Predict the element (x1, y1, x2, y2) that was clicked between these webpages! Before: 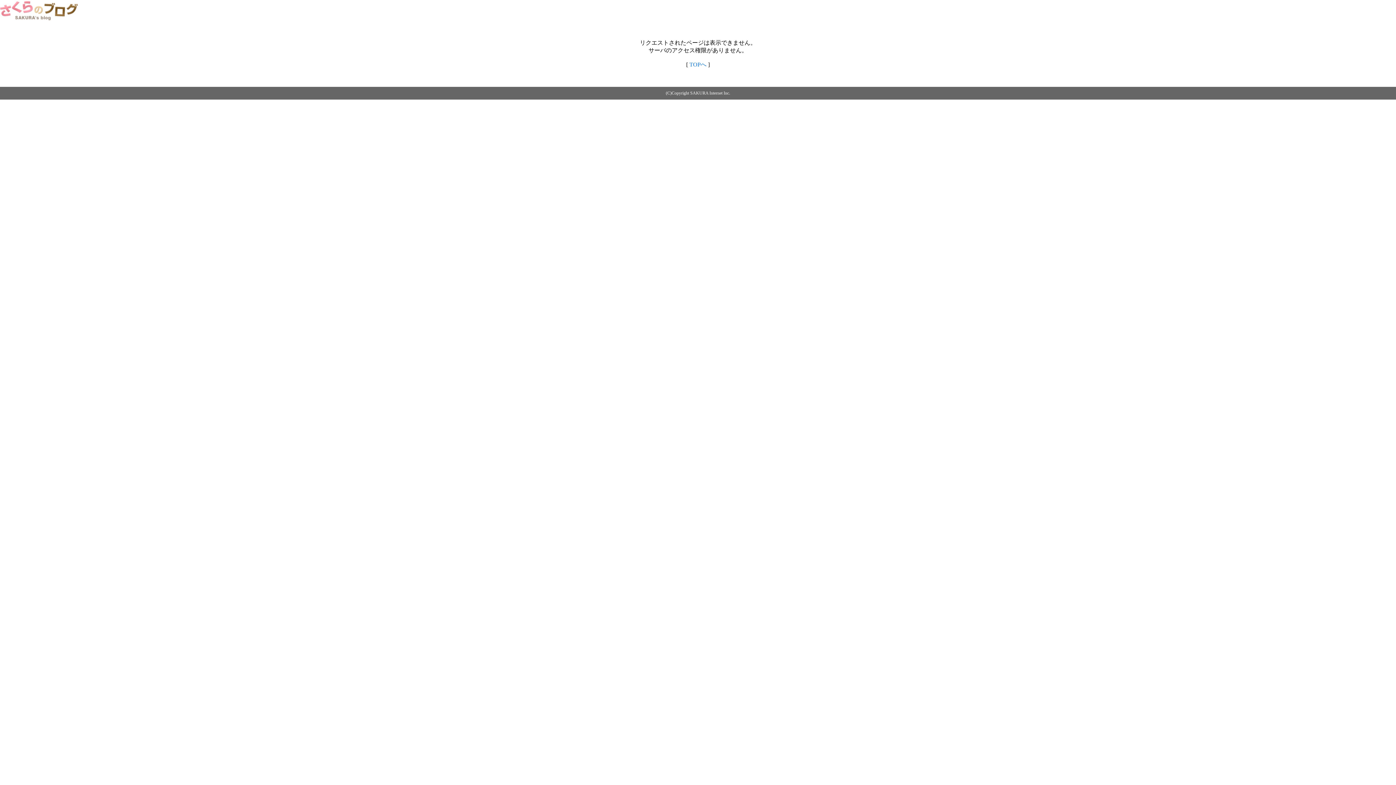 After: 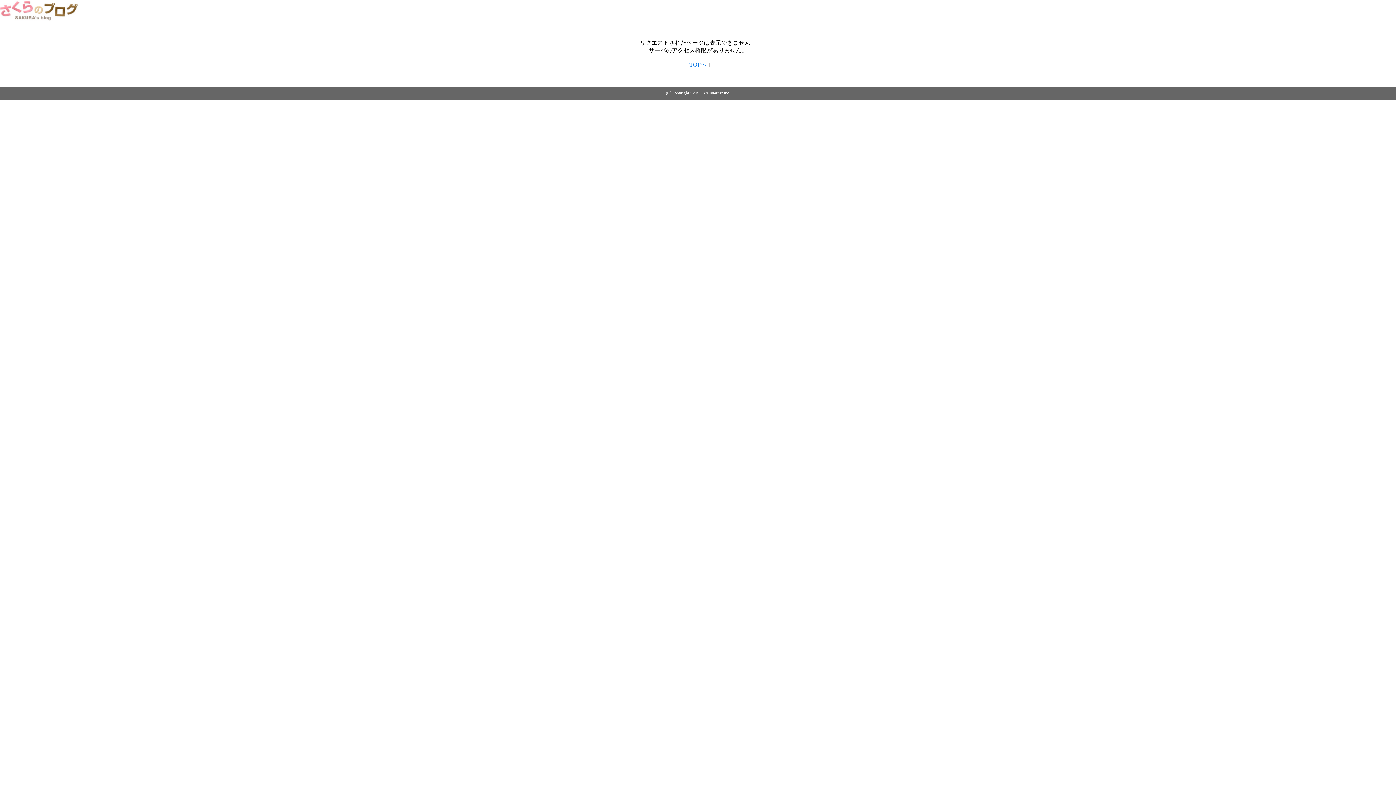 Action: bbox: (689, 61, 706, 67) label: TOPへ